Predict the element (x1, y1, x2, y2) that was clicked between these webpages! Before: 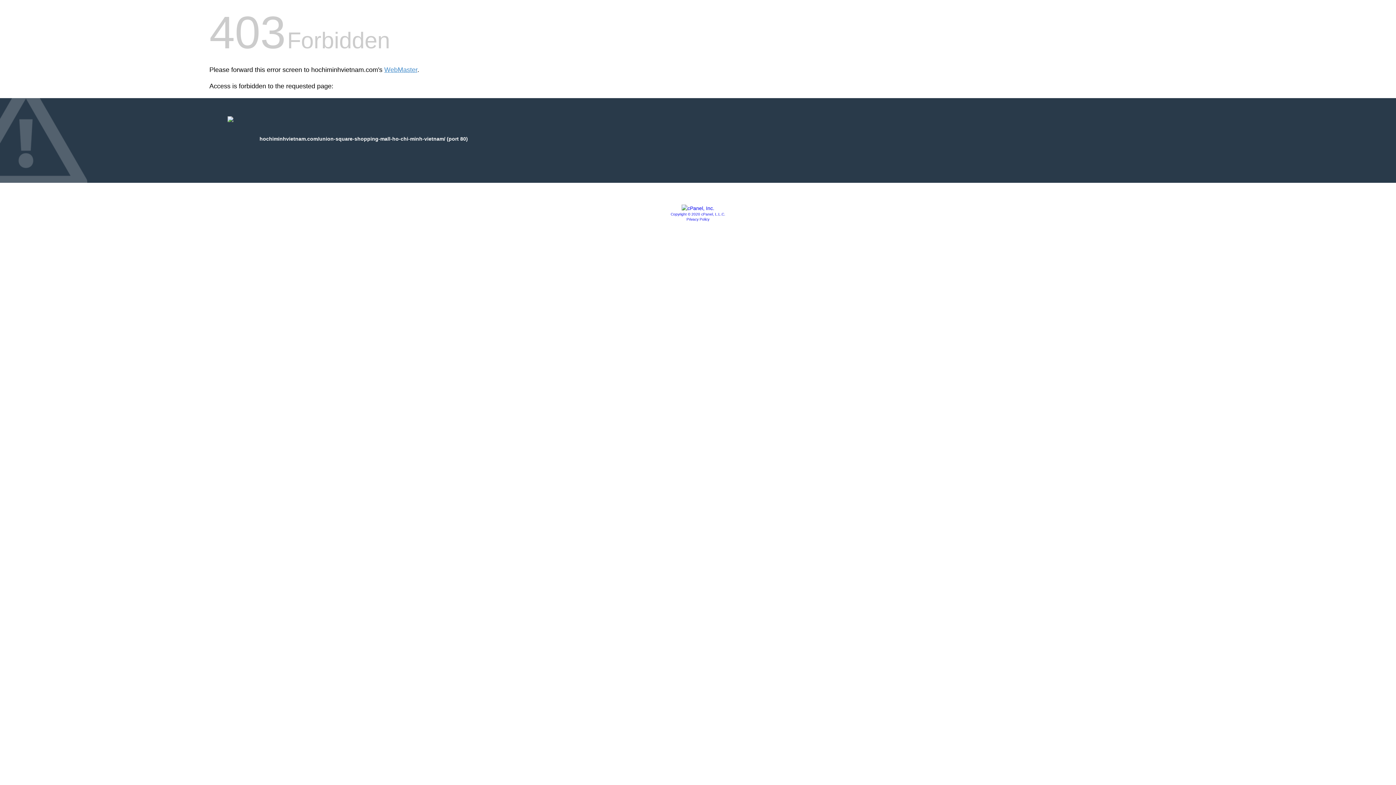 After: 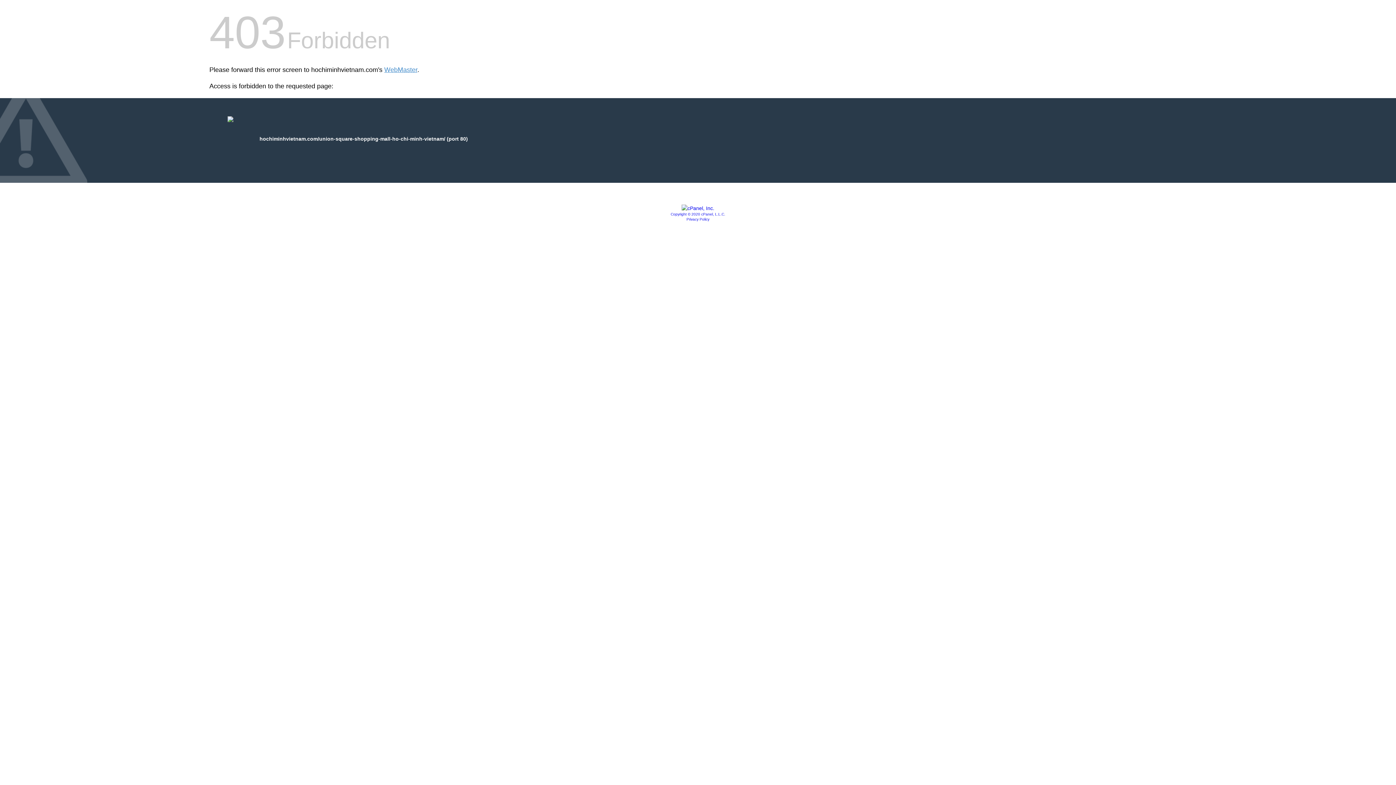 Action: bbox: (681, 205, 714, 211)